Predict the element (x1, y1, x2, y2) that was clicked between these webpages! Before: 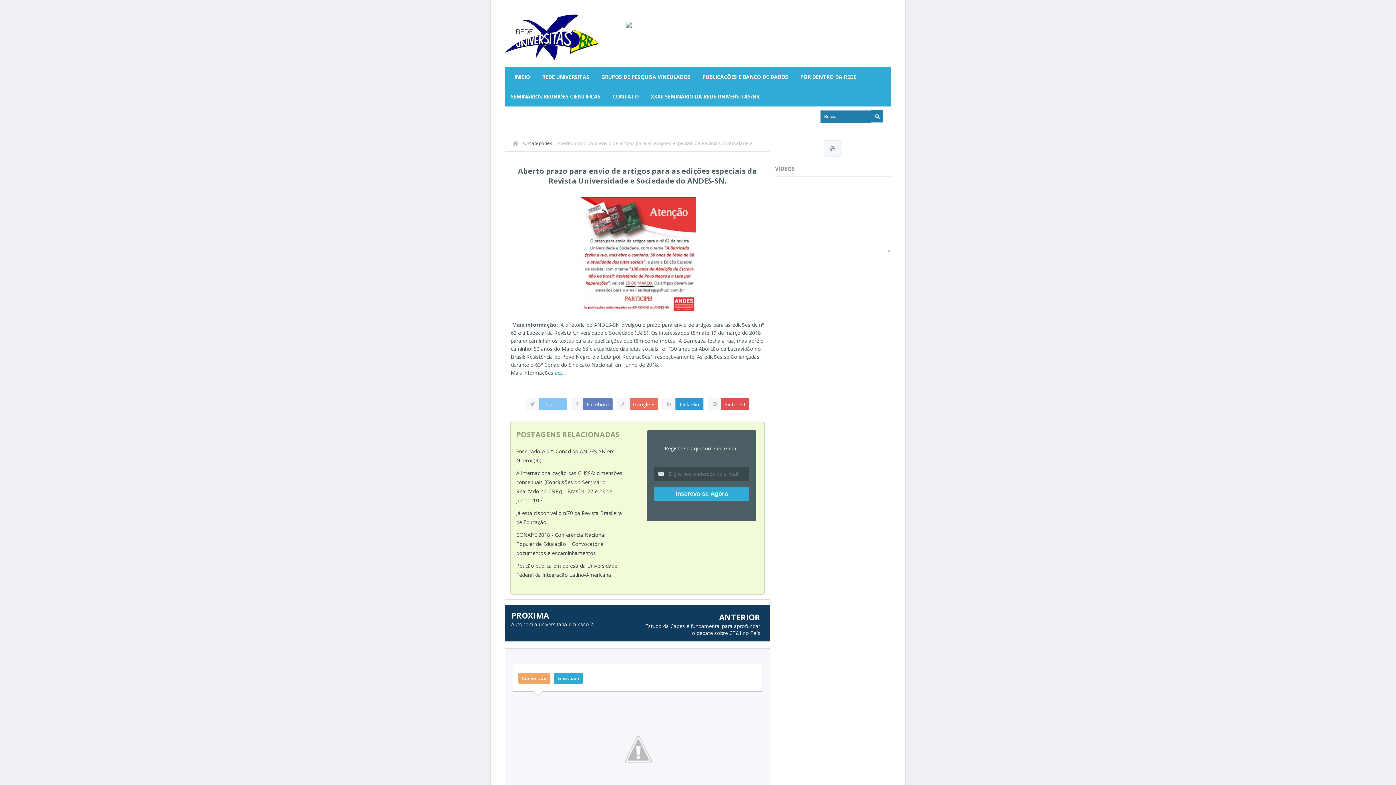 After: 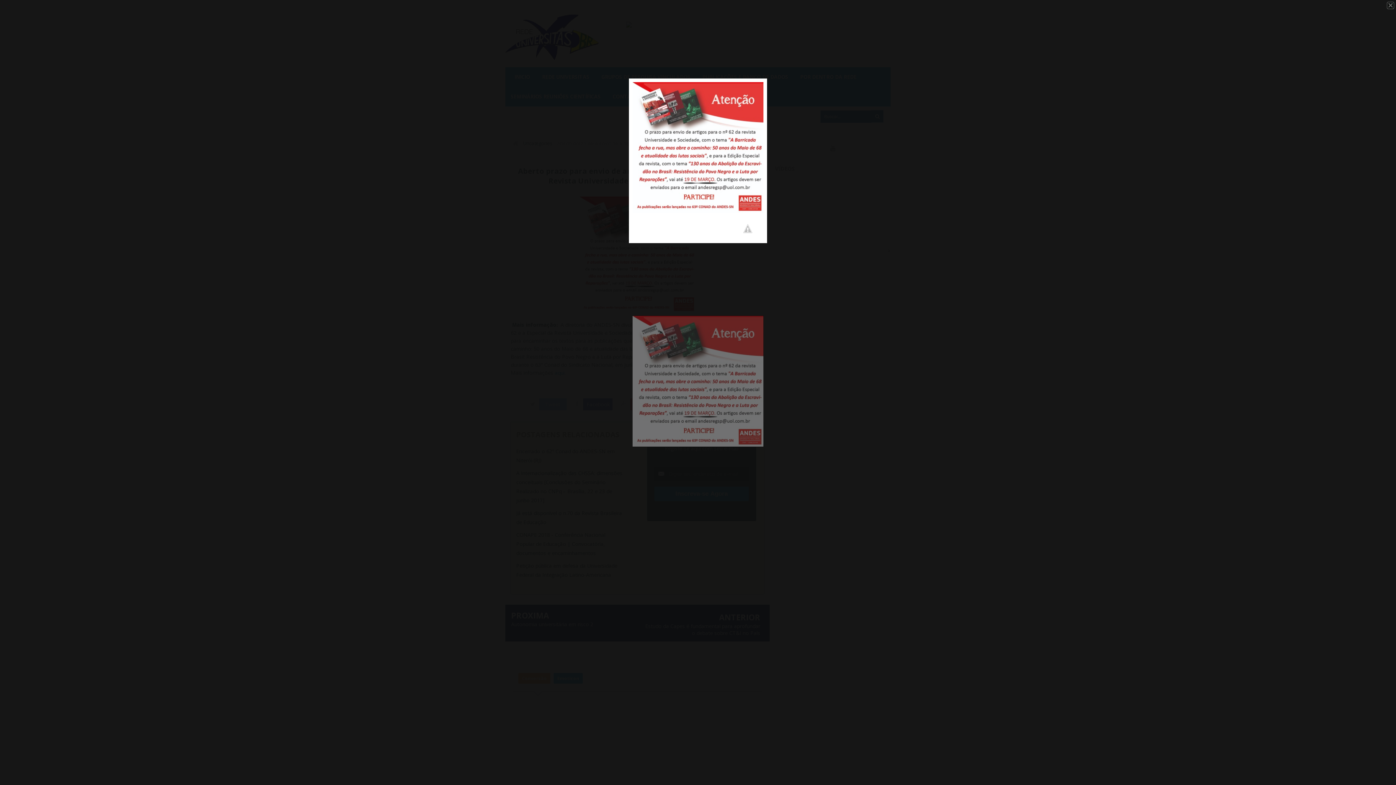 Action: bbox: (579, 250, 695, 257)